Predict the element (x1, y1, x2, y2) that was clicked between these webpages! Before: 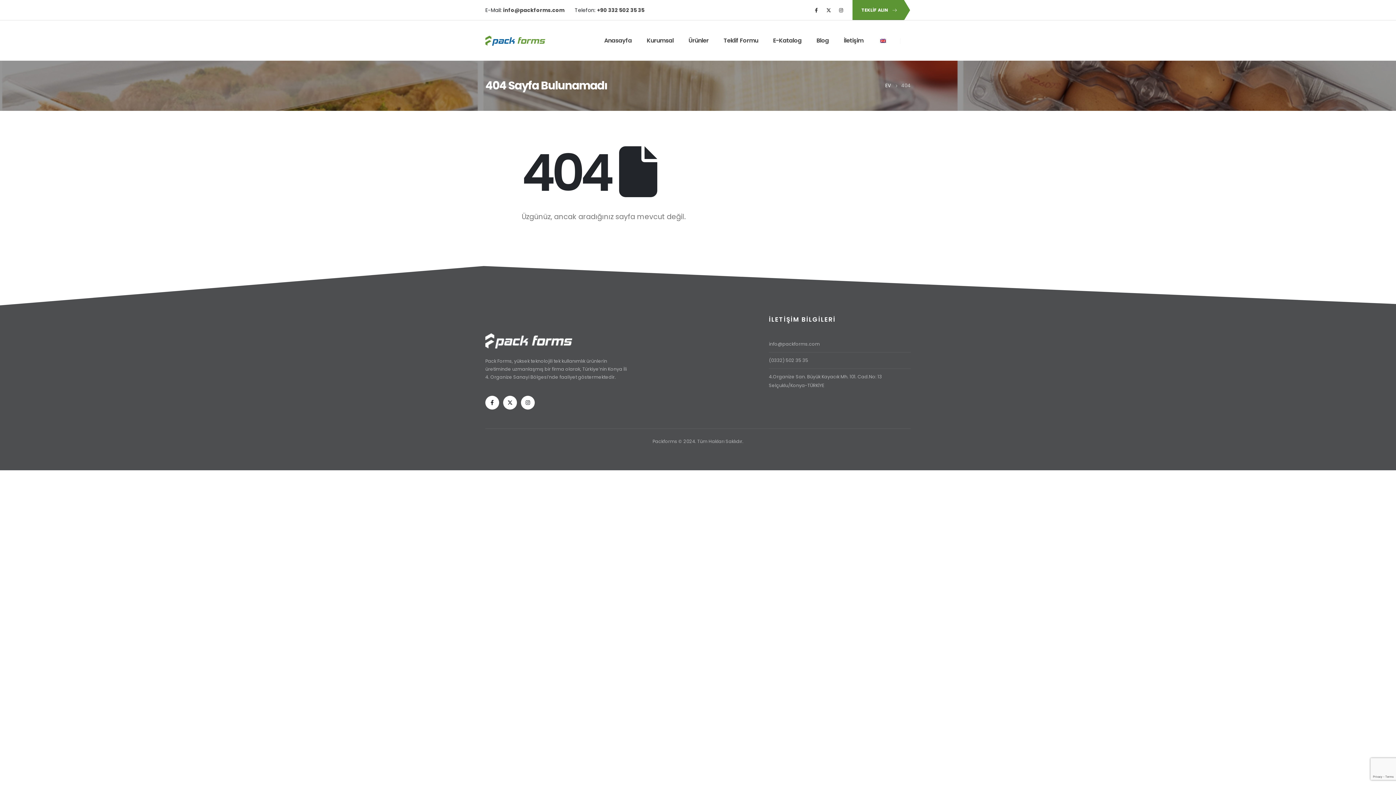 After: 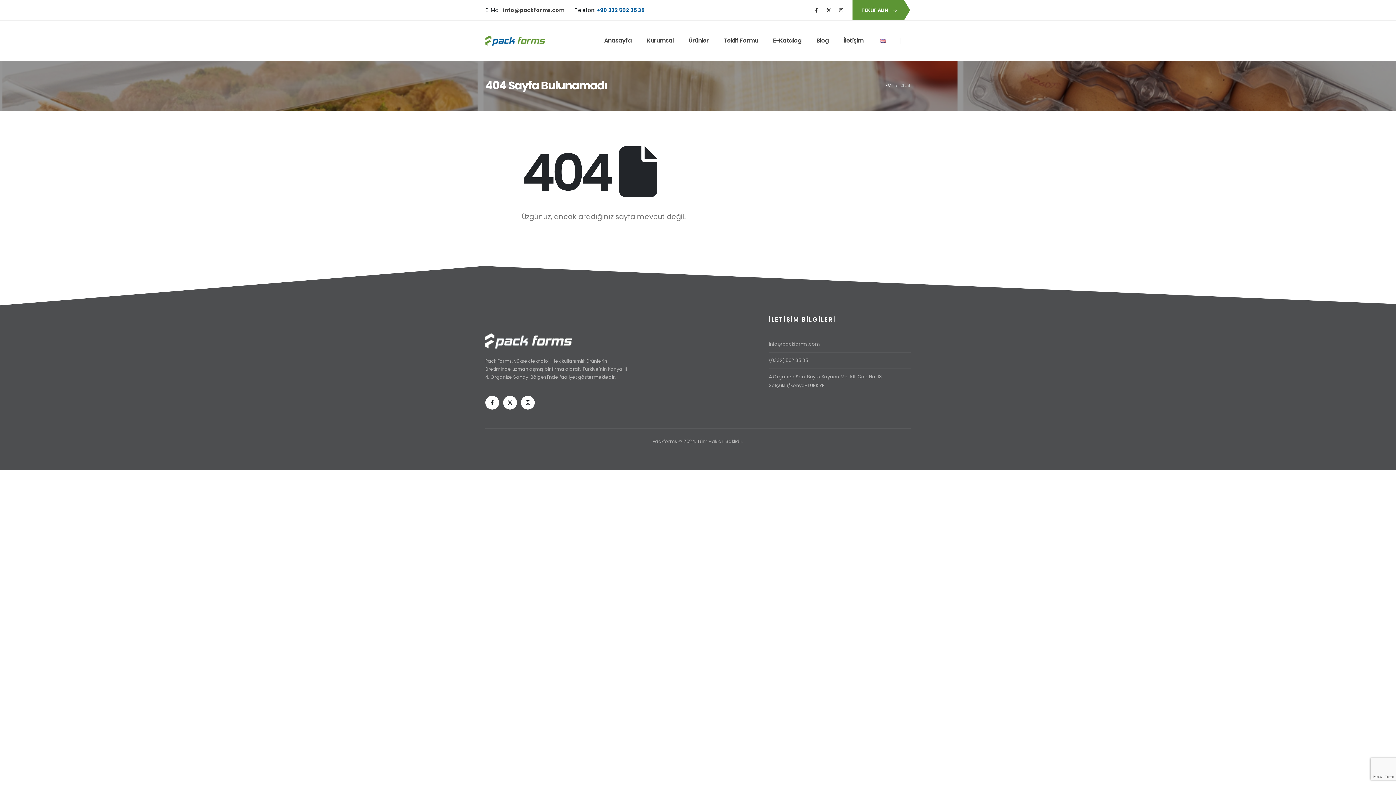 Action: label: +90 332 502 35 35 bbox: (597, 6, 644, 13)